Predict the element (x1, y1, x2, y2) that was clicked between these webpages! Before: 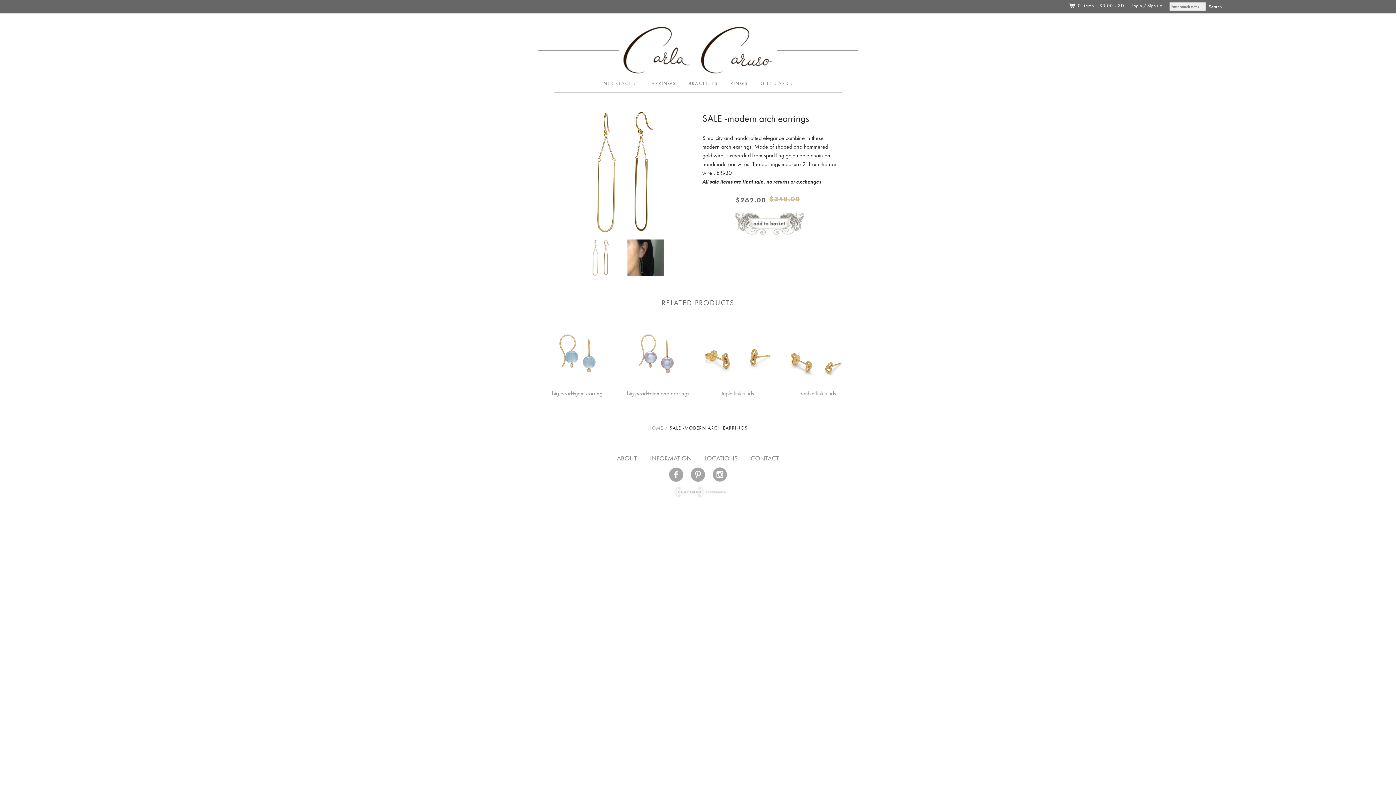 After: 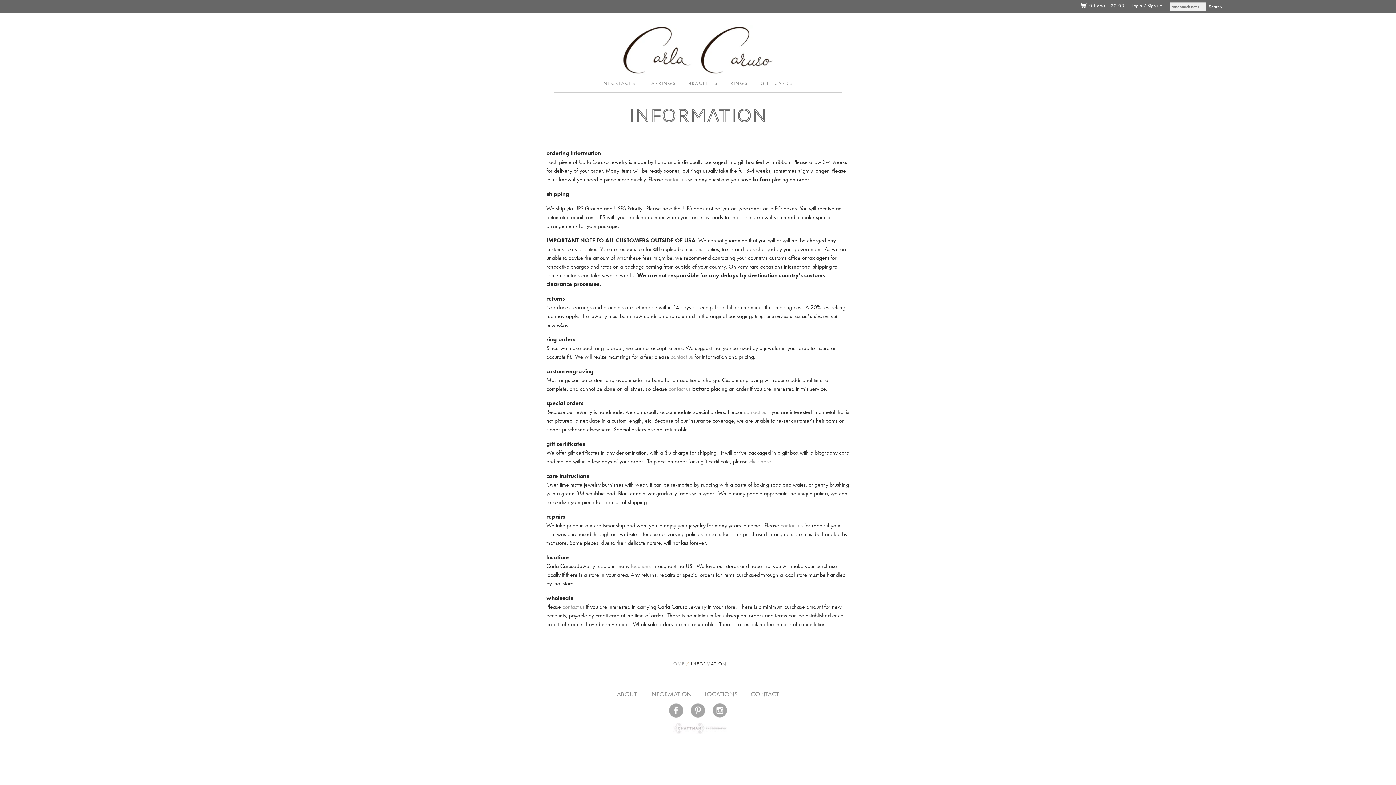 Action: bbox: (644, 454, 697, 462) label: INFORMATION